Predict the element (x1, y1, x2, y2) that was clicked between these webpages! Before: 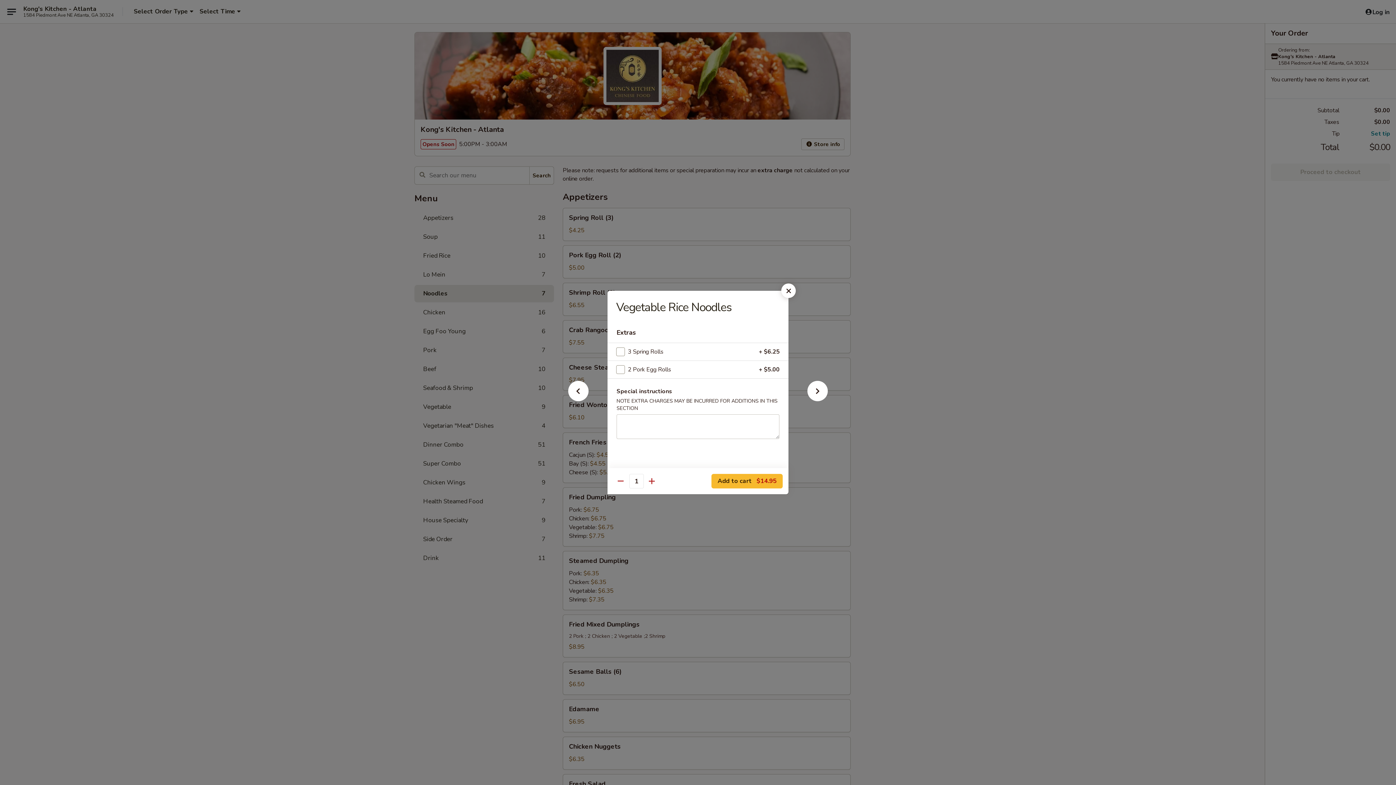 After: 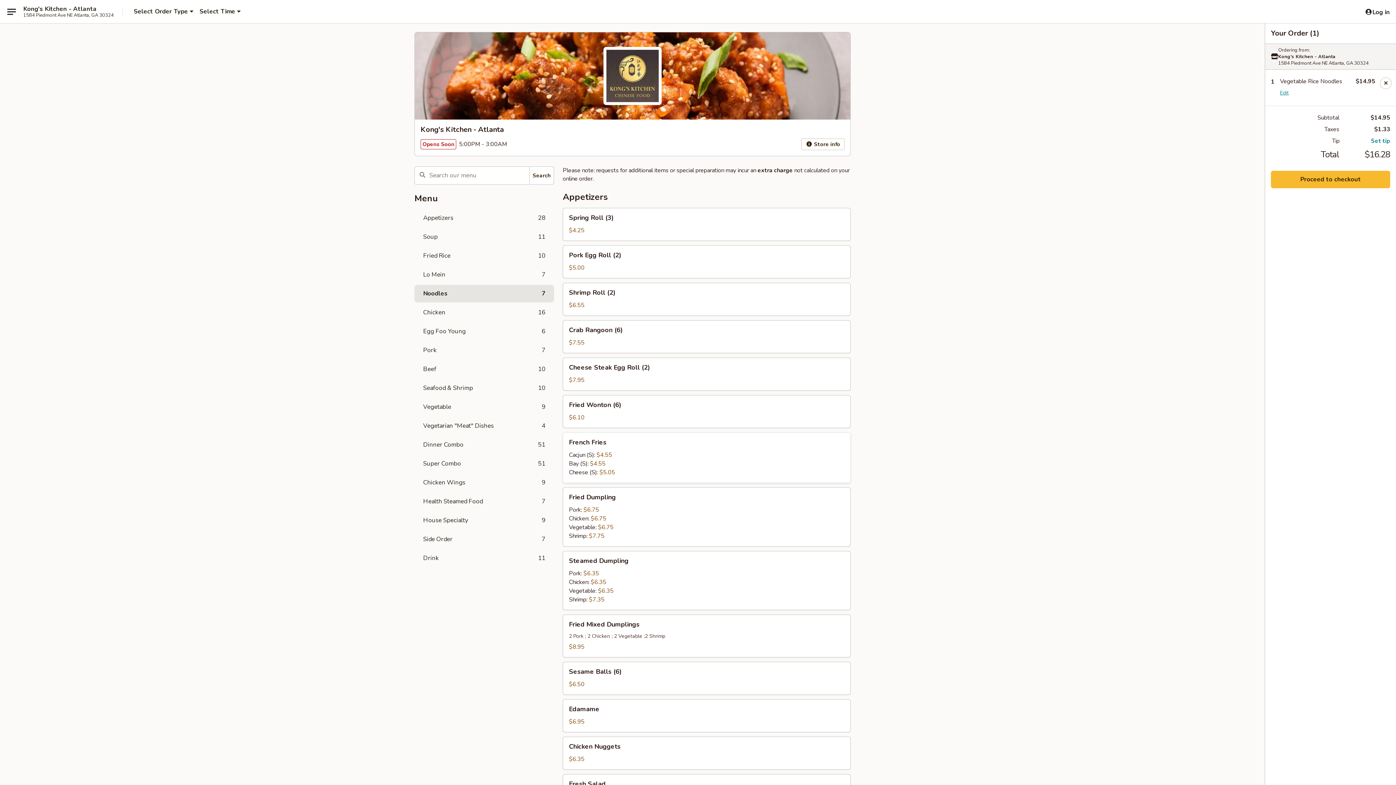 Action: label: Add to cart $14.95 bbox: (711, 474, 782, 488)